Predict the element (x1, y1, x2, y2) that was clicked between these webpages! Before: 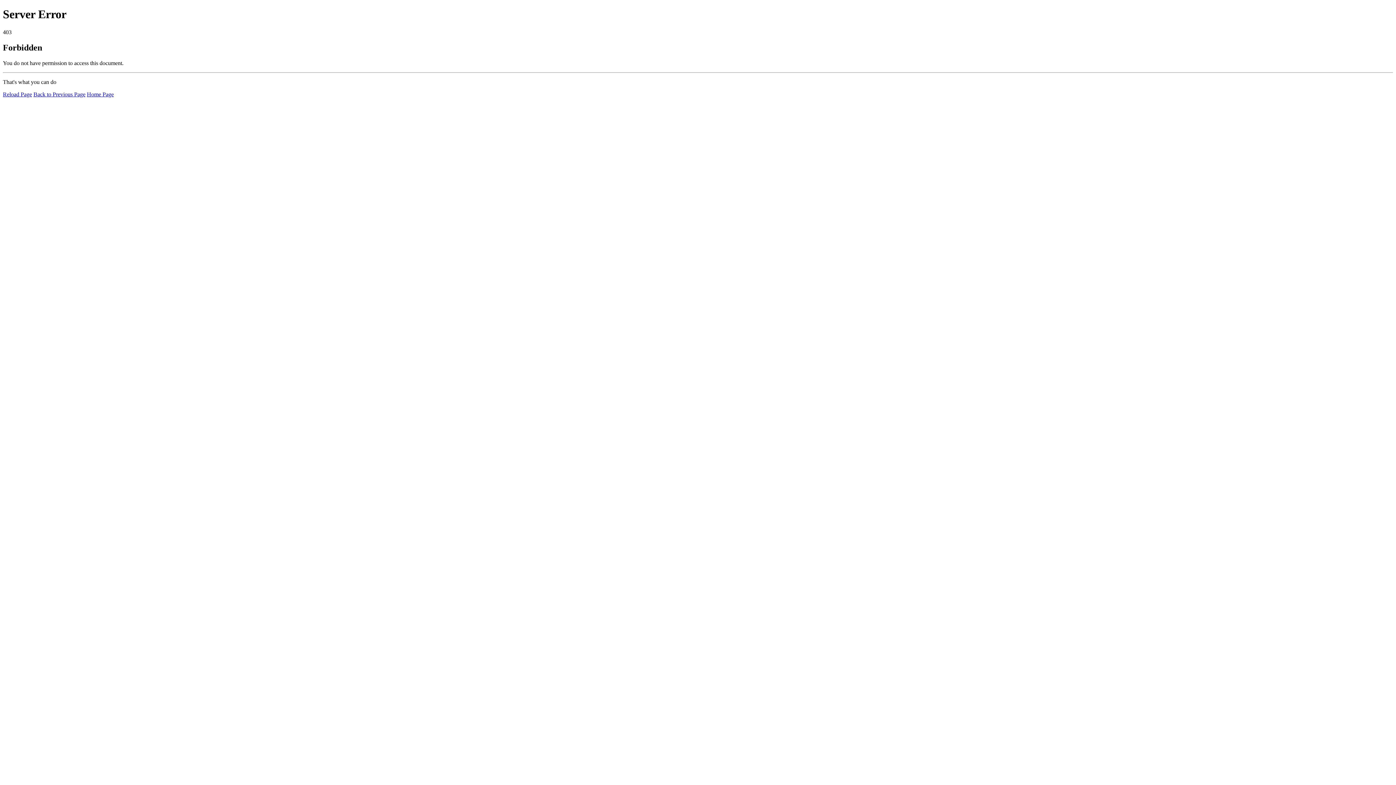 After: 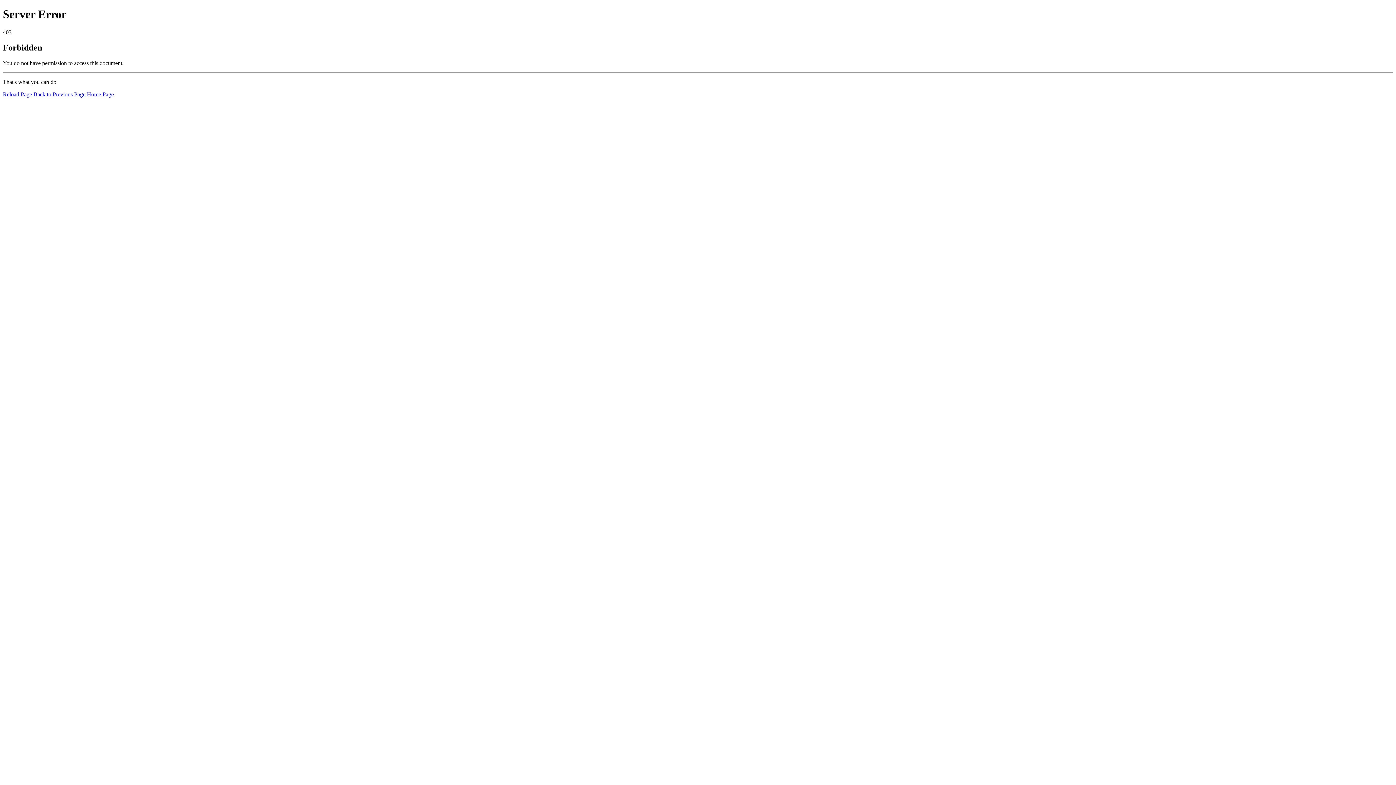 Action: label: Home Page bbox: (86, 91, 113, 97)